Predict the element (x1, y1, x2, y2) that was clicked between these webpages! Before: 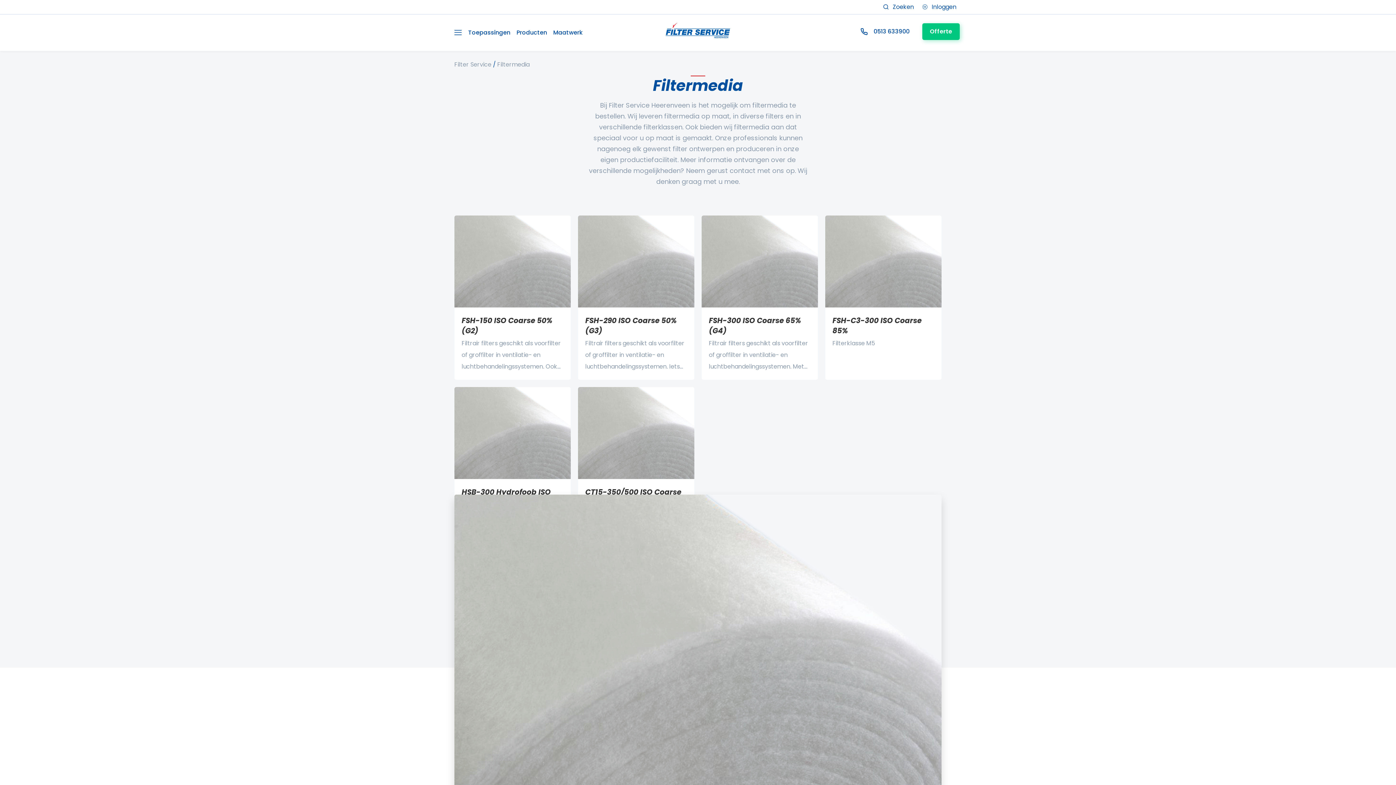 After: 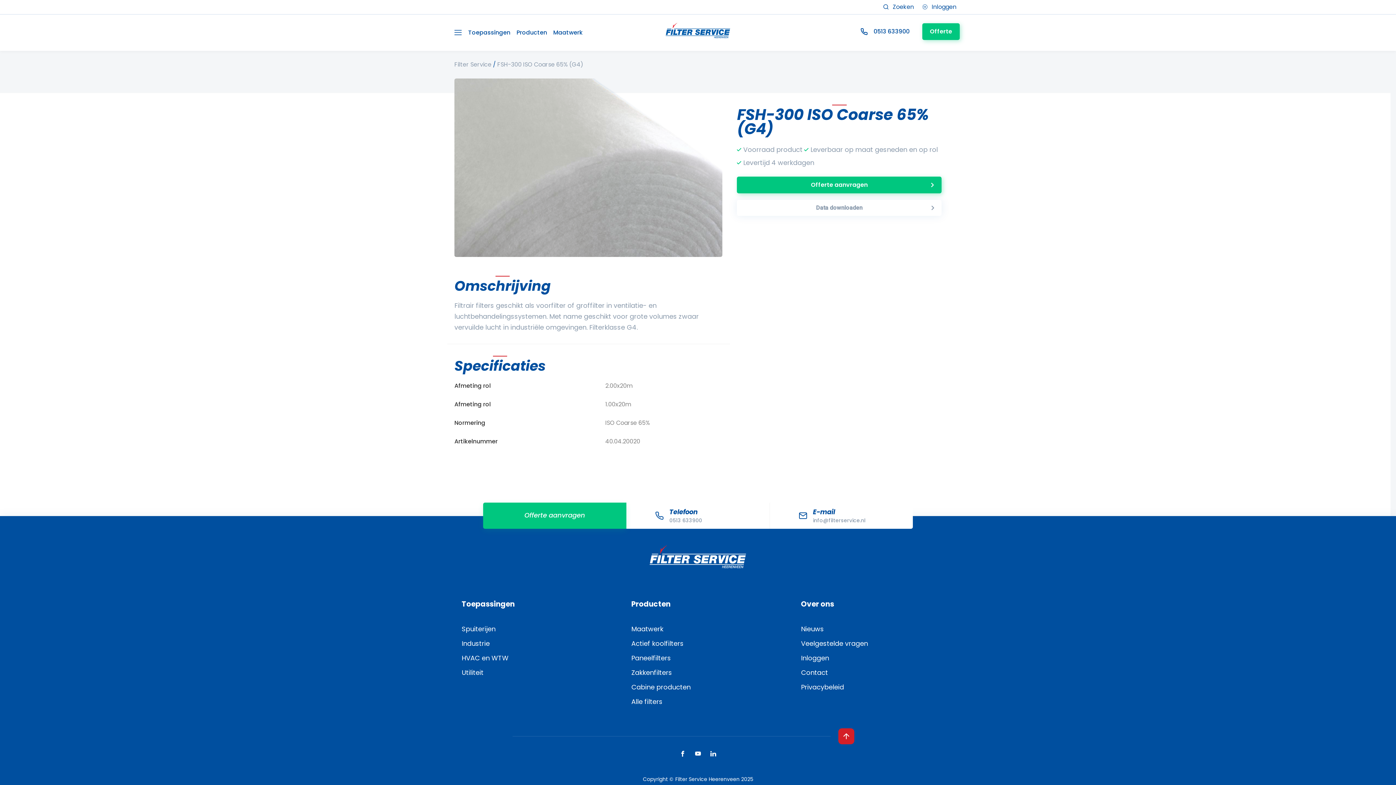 Action: bbox: (701, 215, 818, 379)